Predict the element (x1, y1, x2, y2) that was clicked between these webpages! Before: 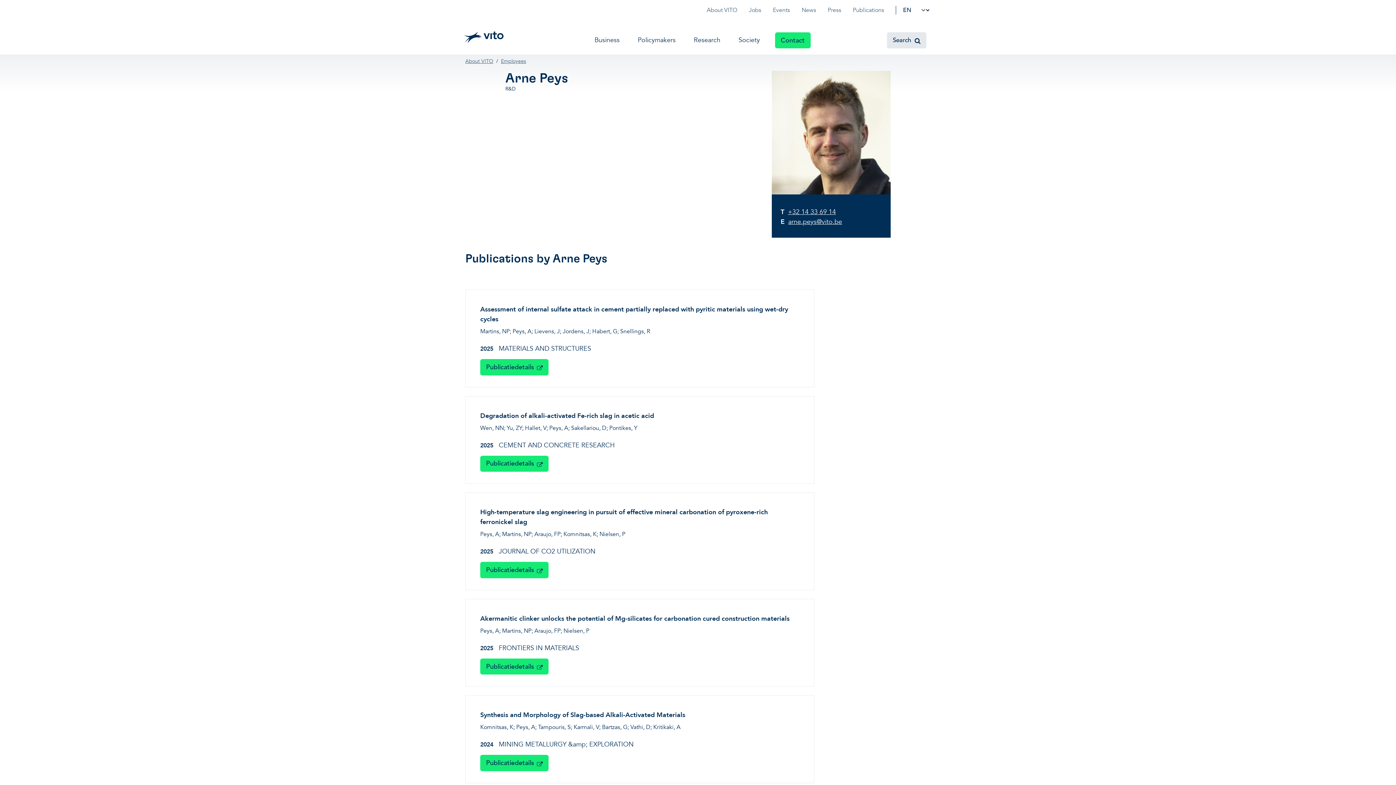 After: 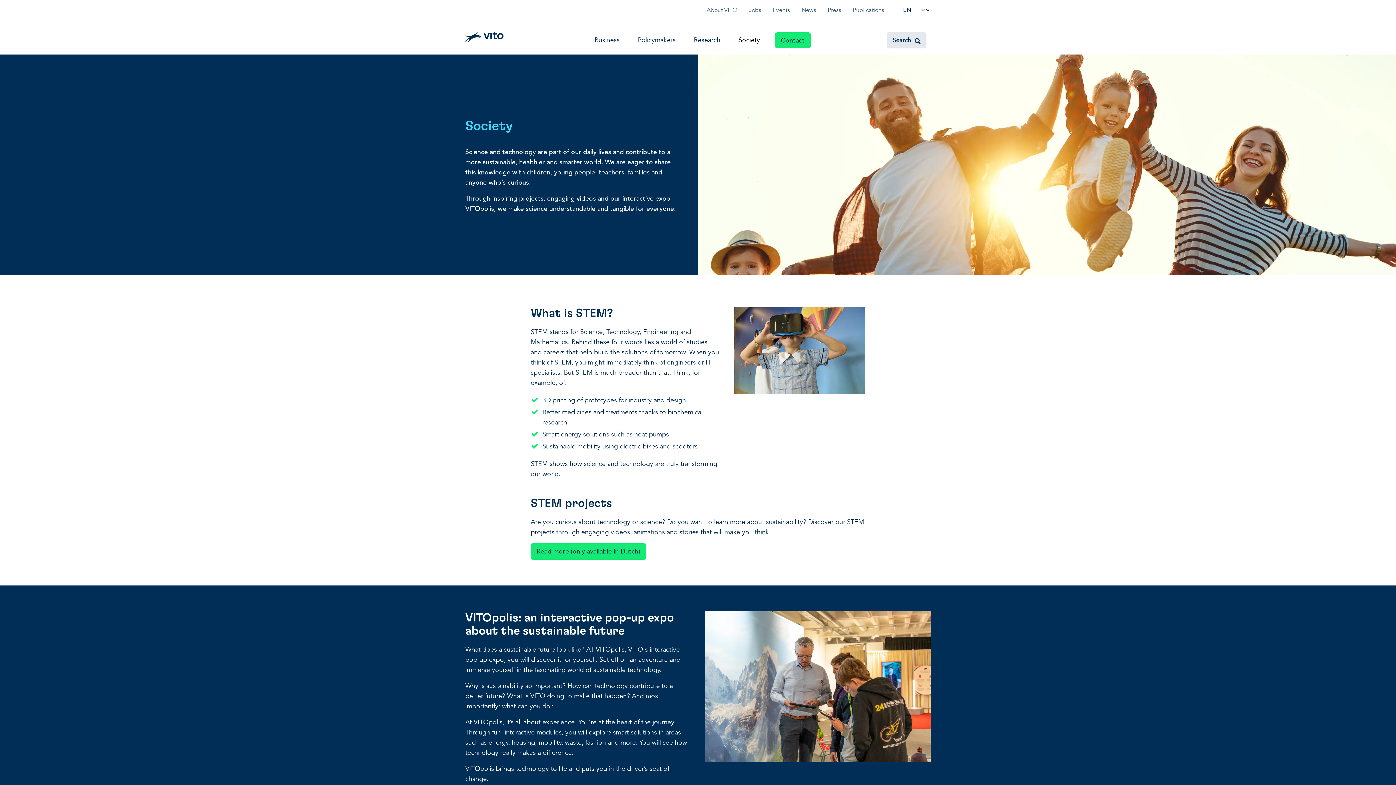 Action: bbox: (729, 26, 769, 54) label: Society